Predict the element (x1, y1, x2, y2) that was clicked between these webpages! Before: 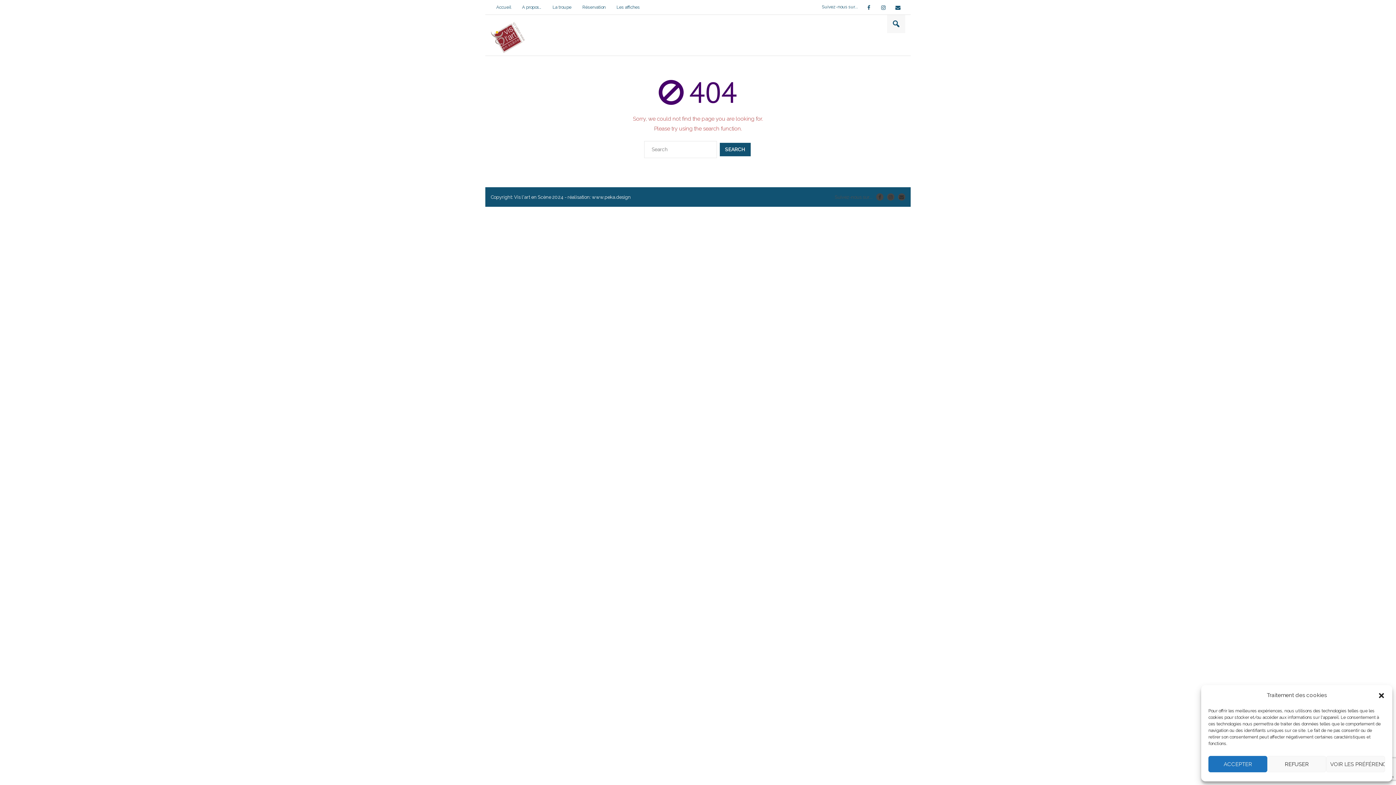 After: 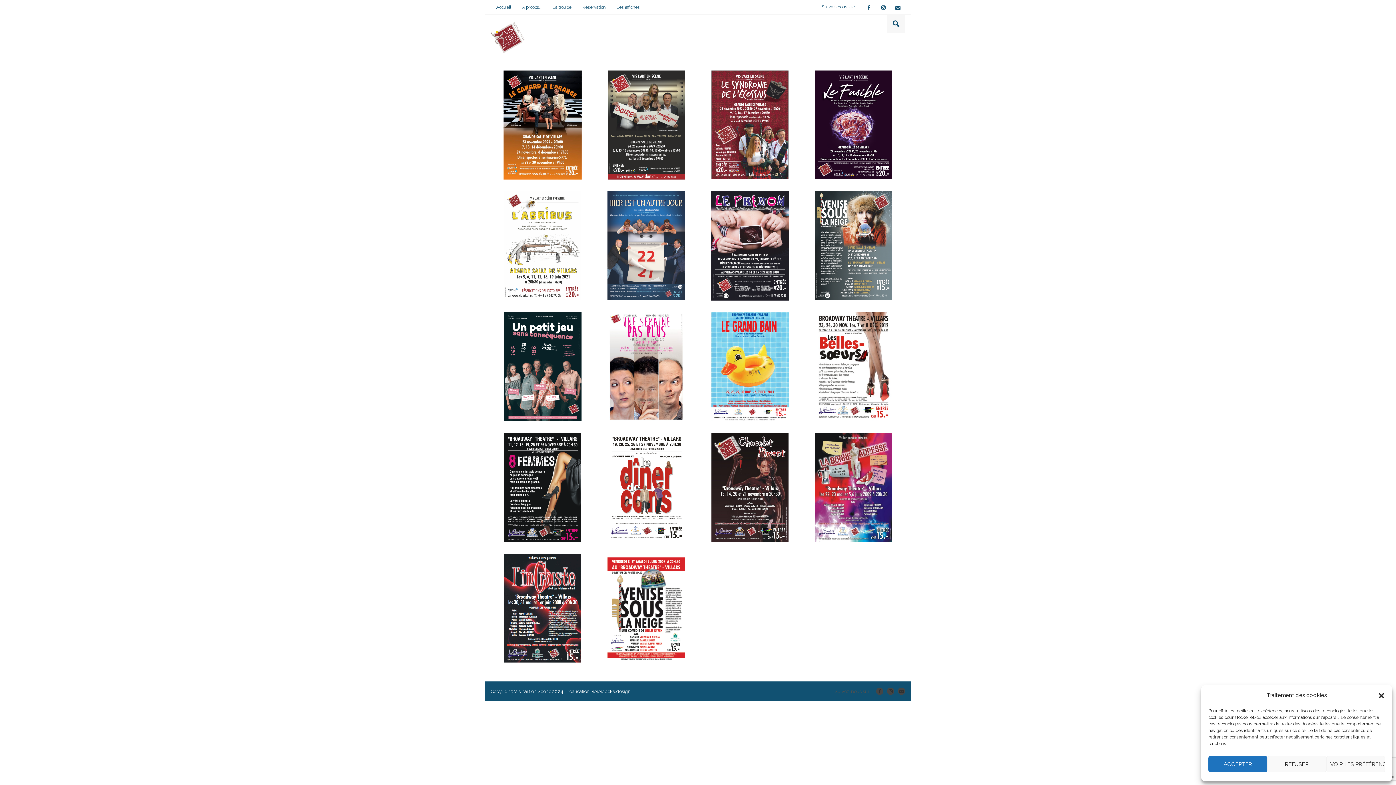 Action: label: Les affiches bbox: (611, 0, 645, 13)